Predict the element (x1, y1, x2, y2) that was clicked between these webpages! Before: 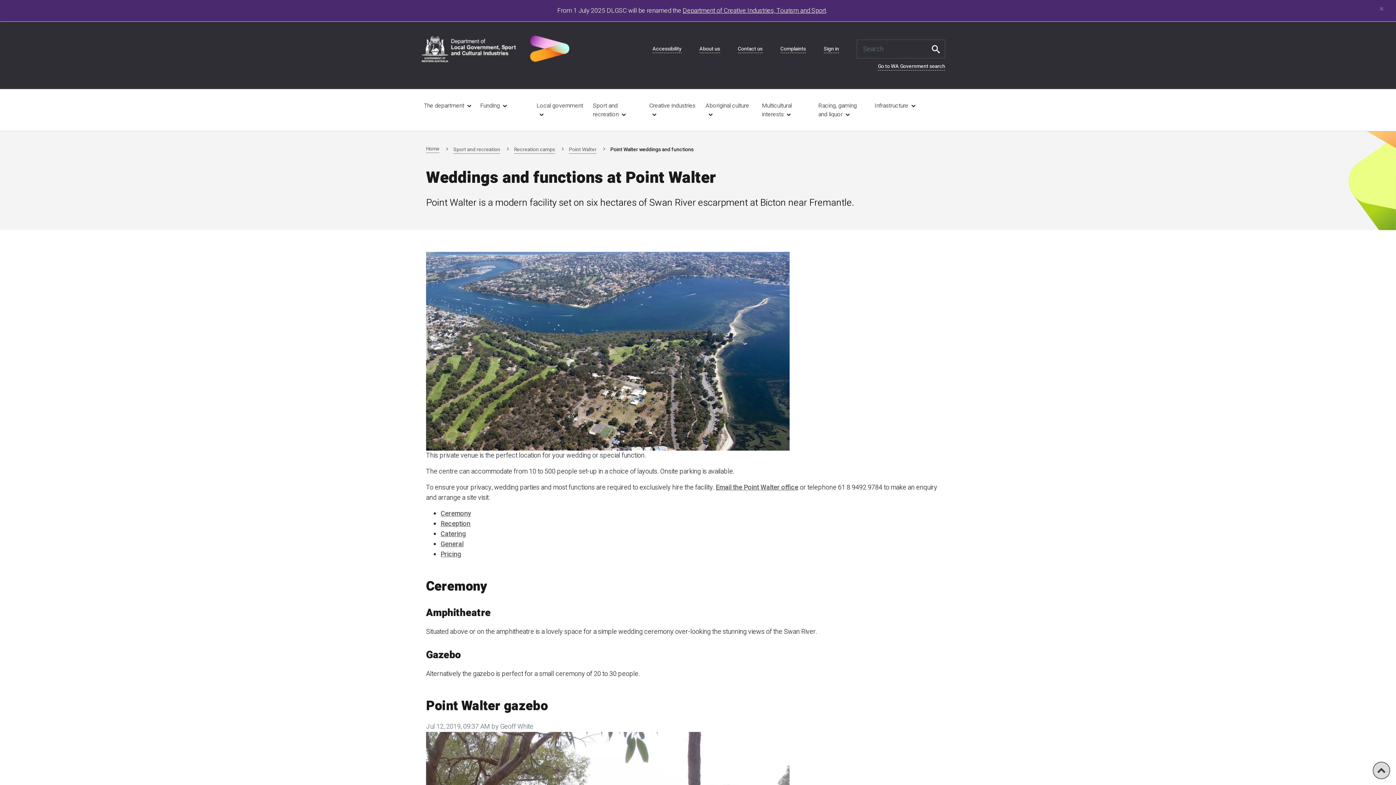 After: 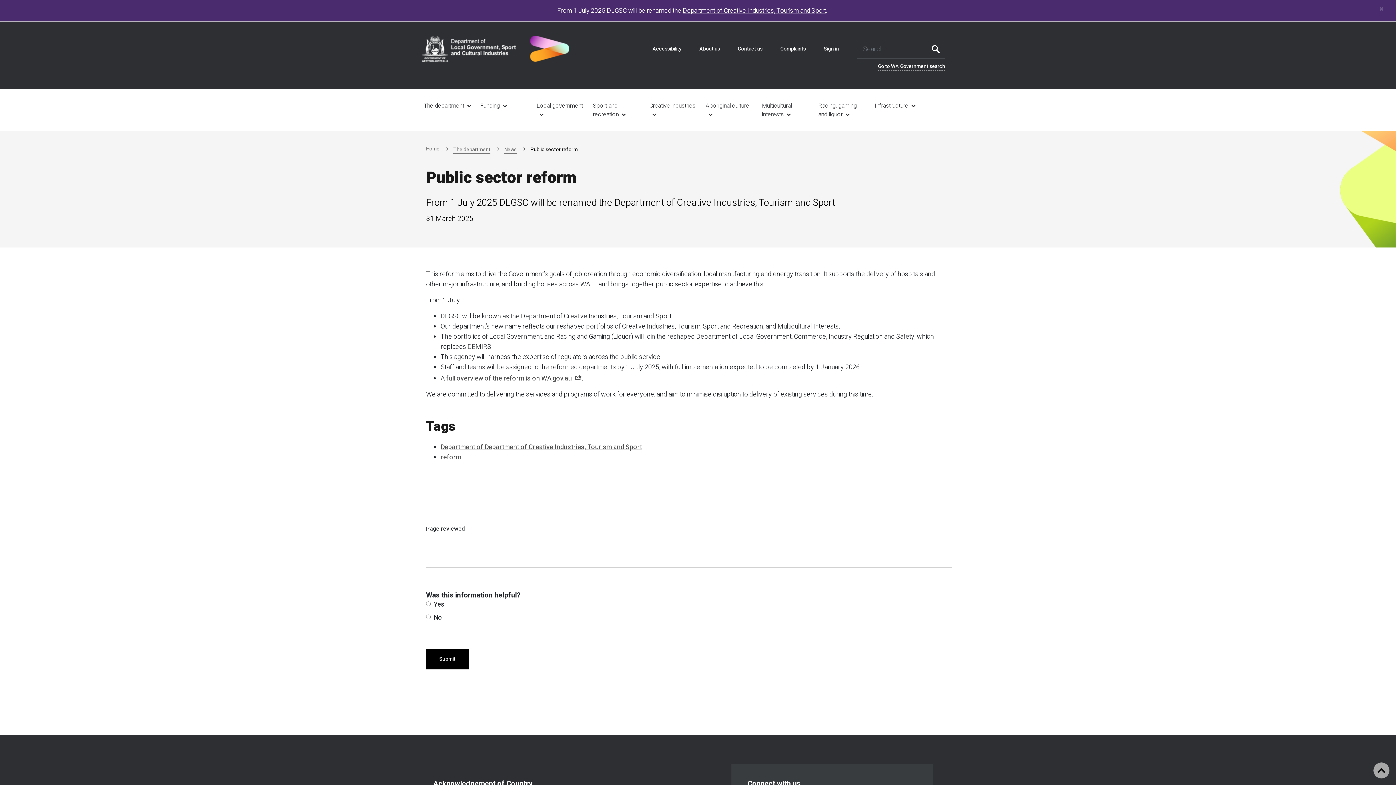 Action: bbox: (682, 6, 826, 15) label: Department of Creative Industries, Tourism and Sport